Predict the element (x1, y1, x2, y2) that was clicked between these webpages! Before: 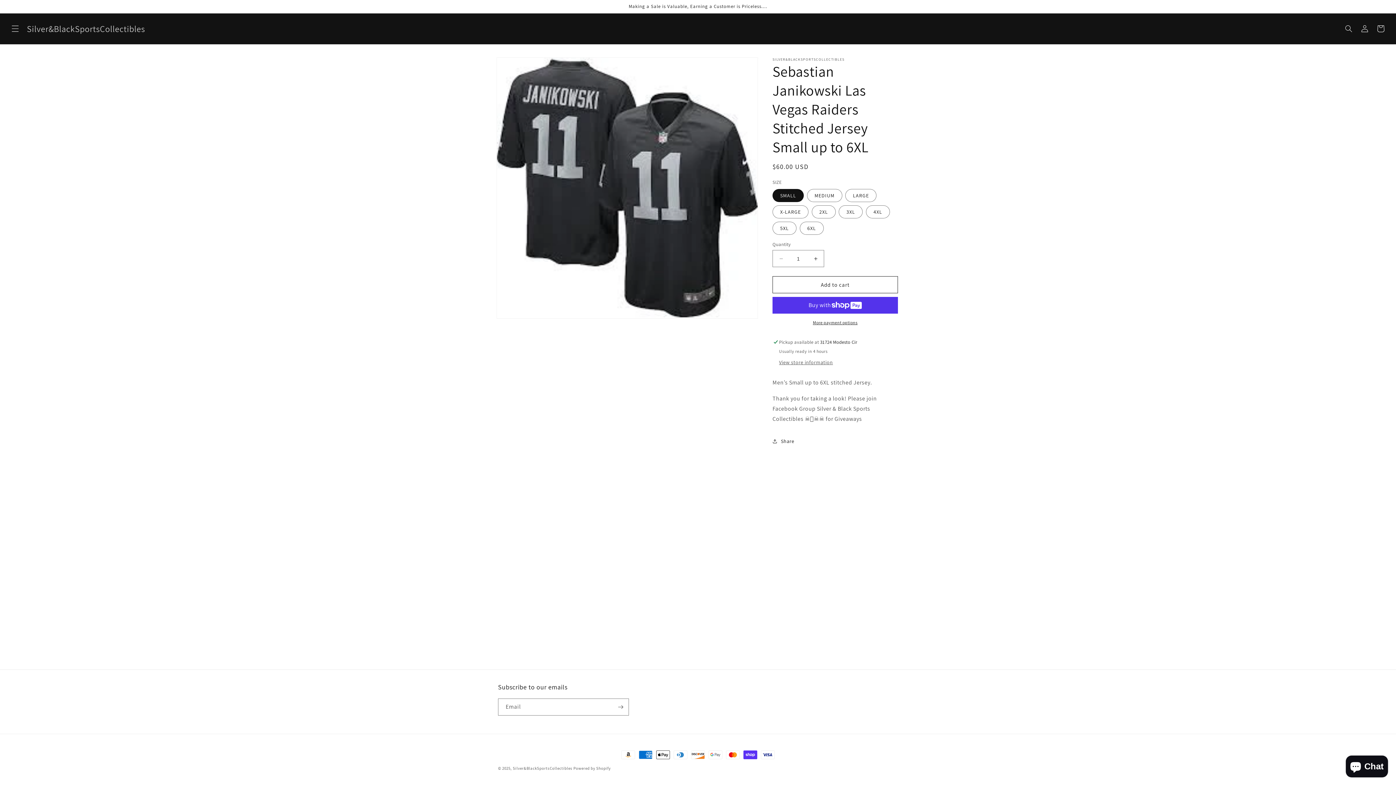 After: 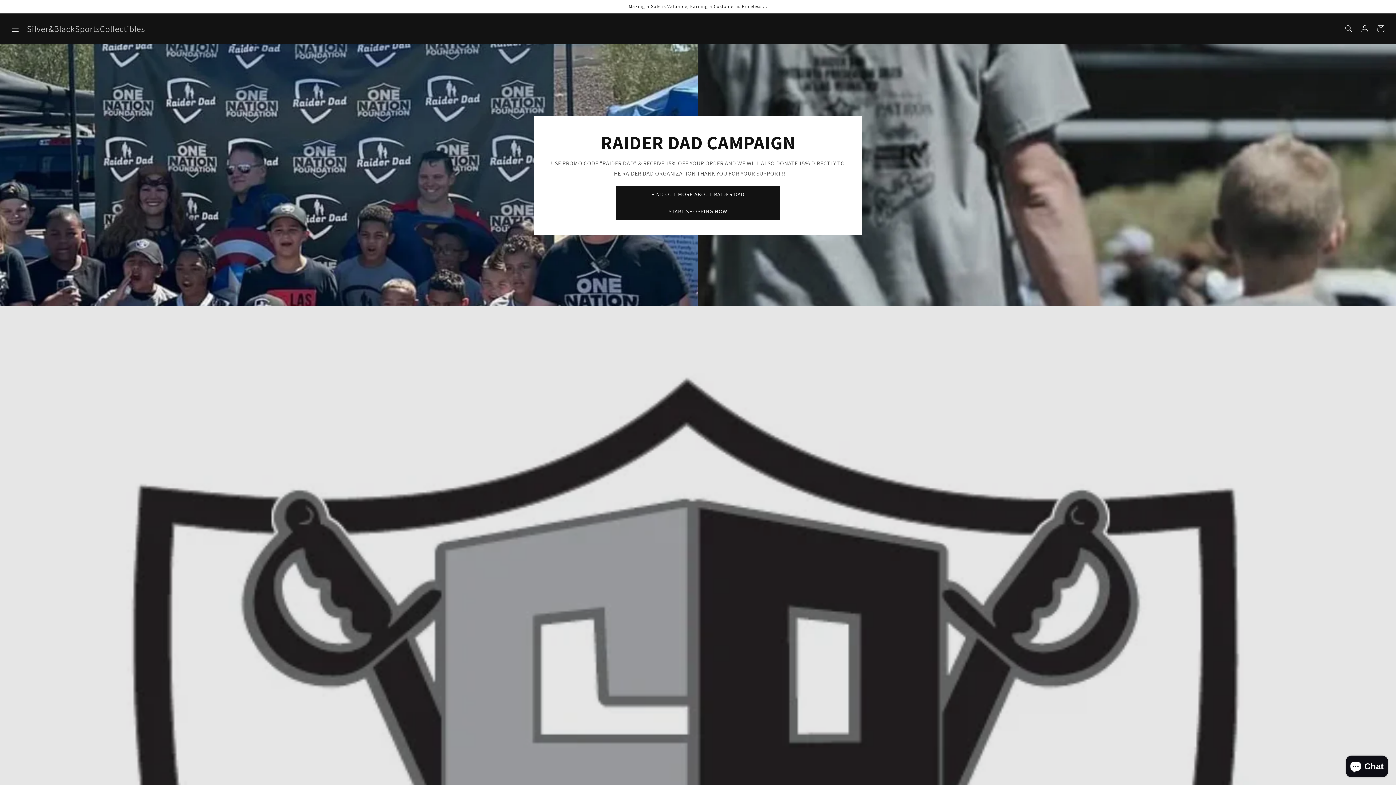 Action: bbox: (512, 766, 572, 771) label: Silver&BlackSportsCollectibles